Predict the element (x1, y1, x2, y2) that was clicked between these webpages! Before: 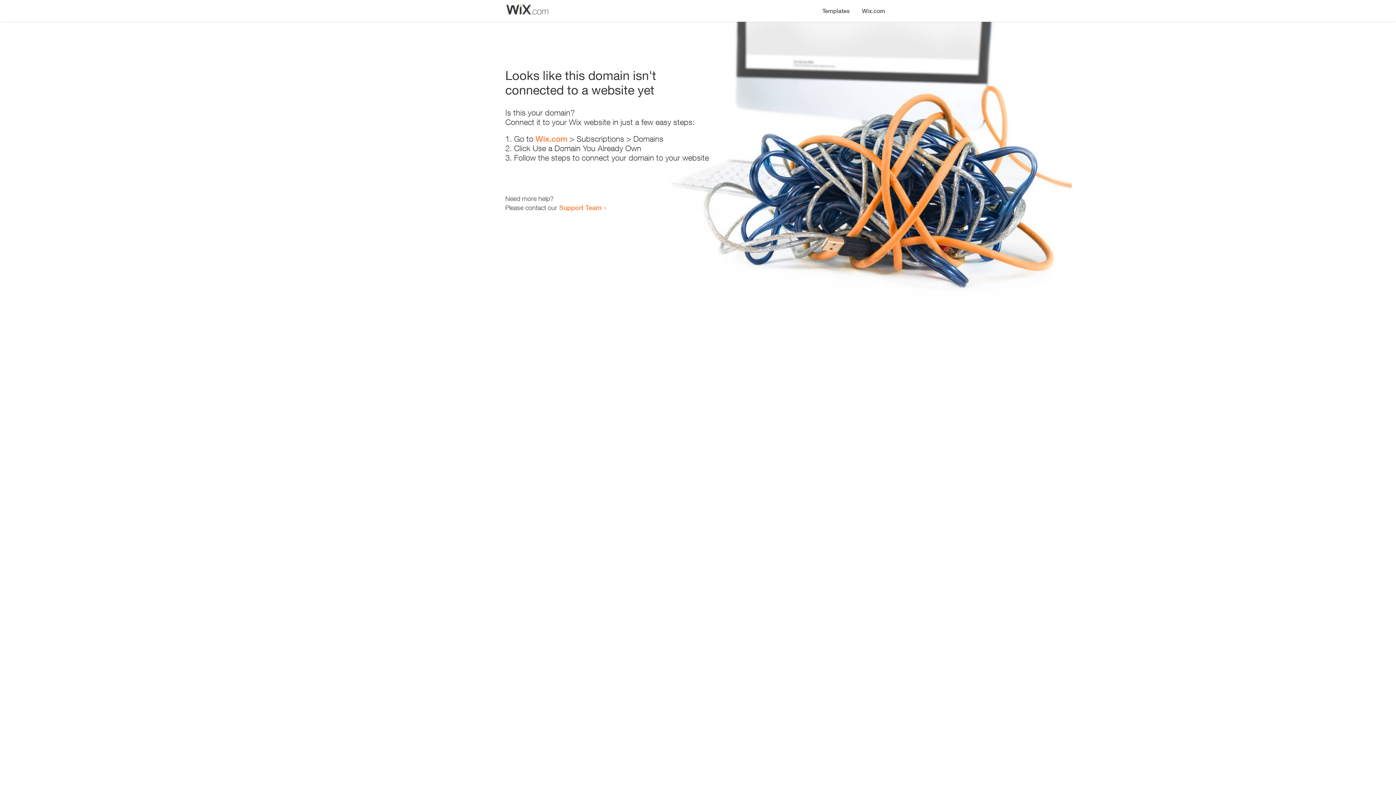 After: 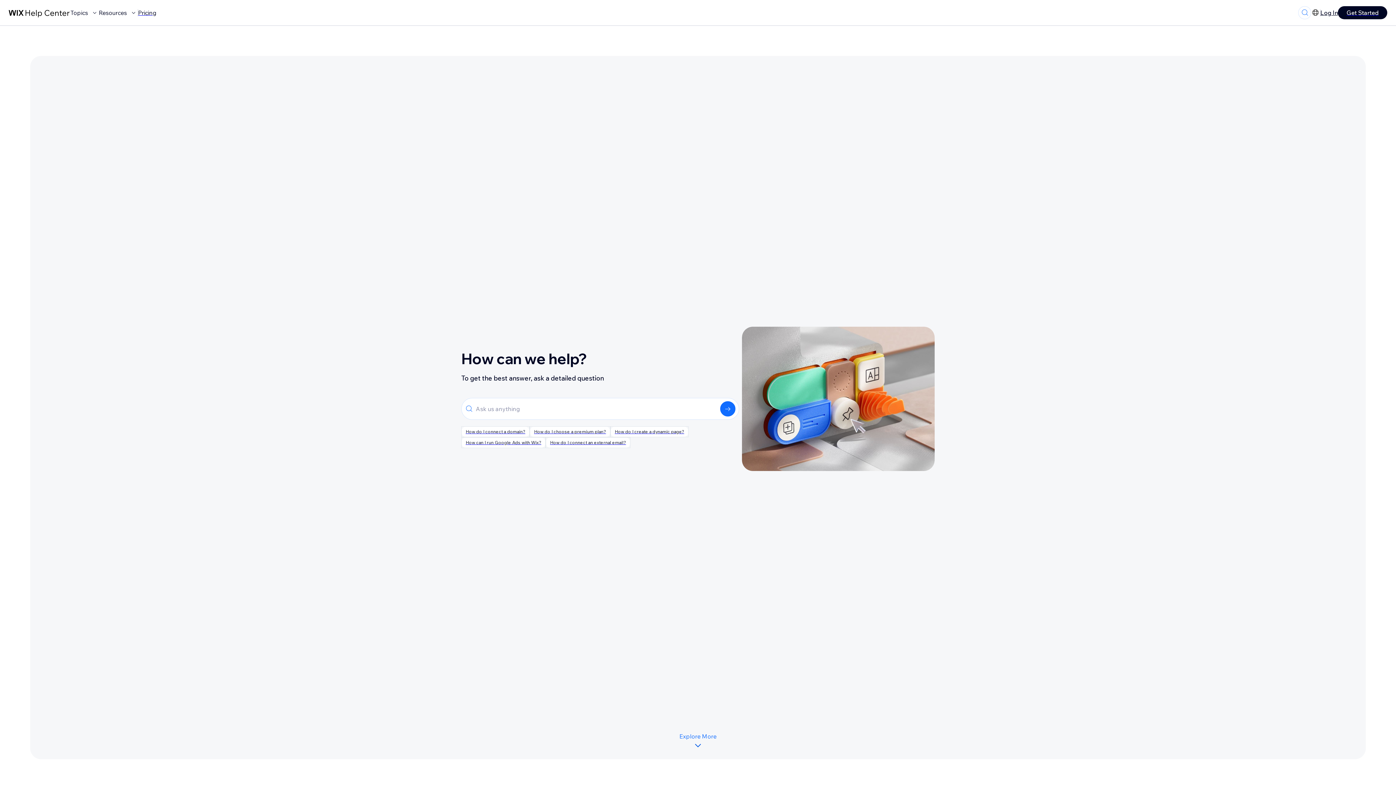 Action: label: Support Team bbox: (559, 203, 601, 211)